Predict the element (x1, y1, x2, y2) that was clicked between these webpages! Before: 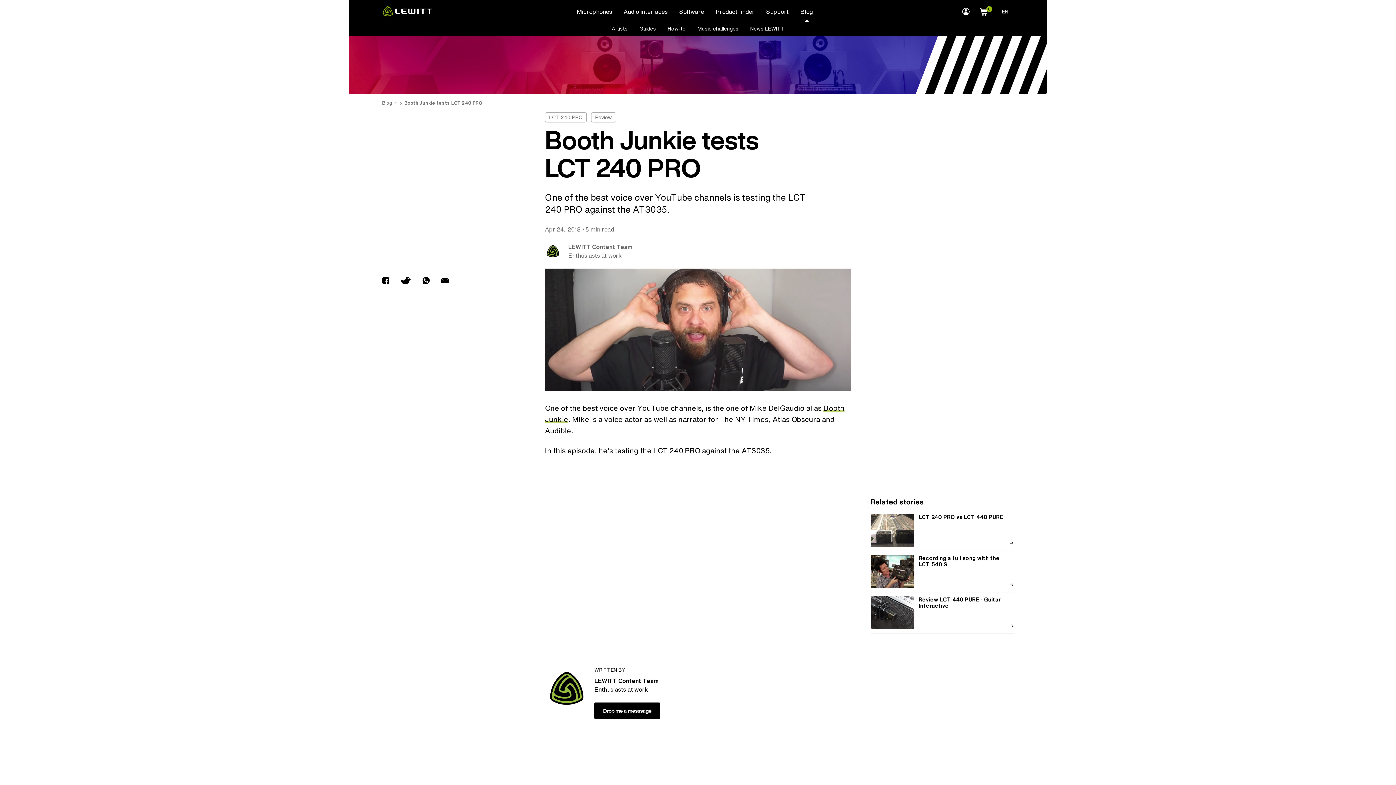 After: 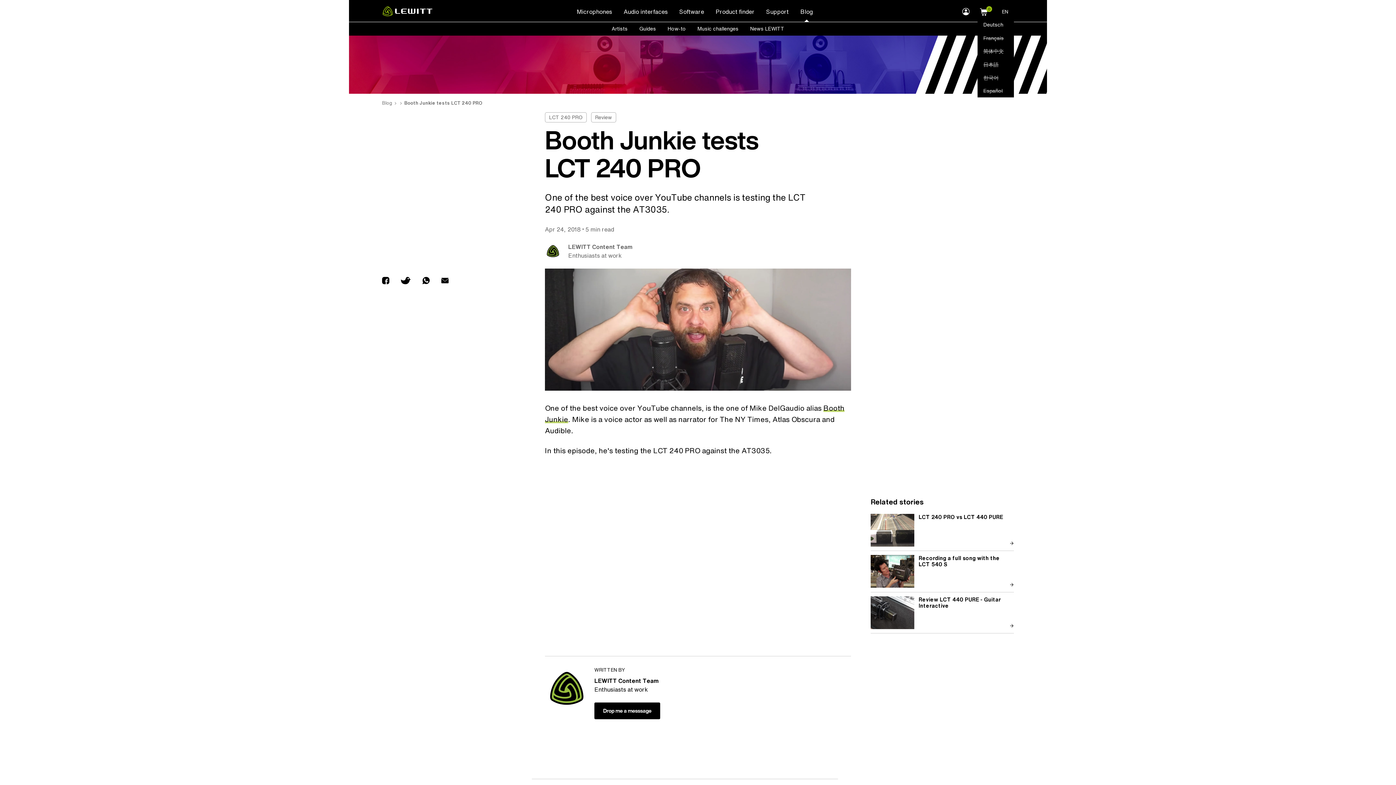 Action: bbox: (996, 5, 1014, 18) label: EN